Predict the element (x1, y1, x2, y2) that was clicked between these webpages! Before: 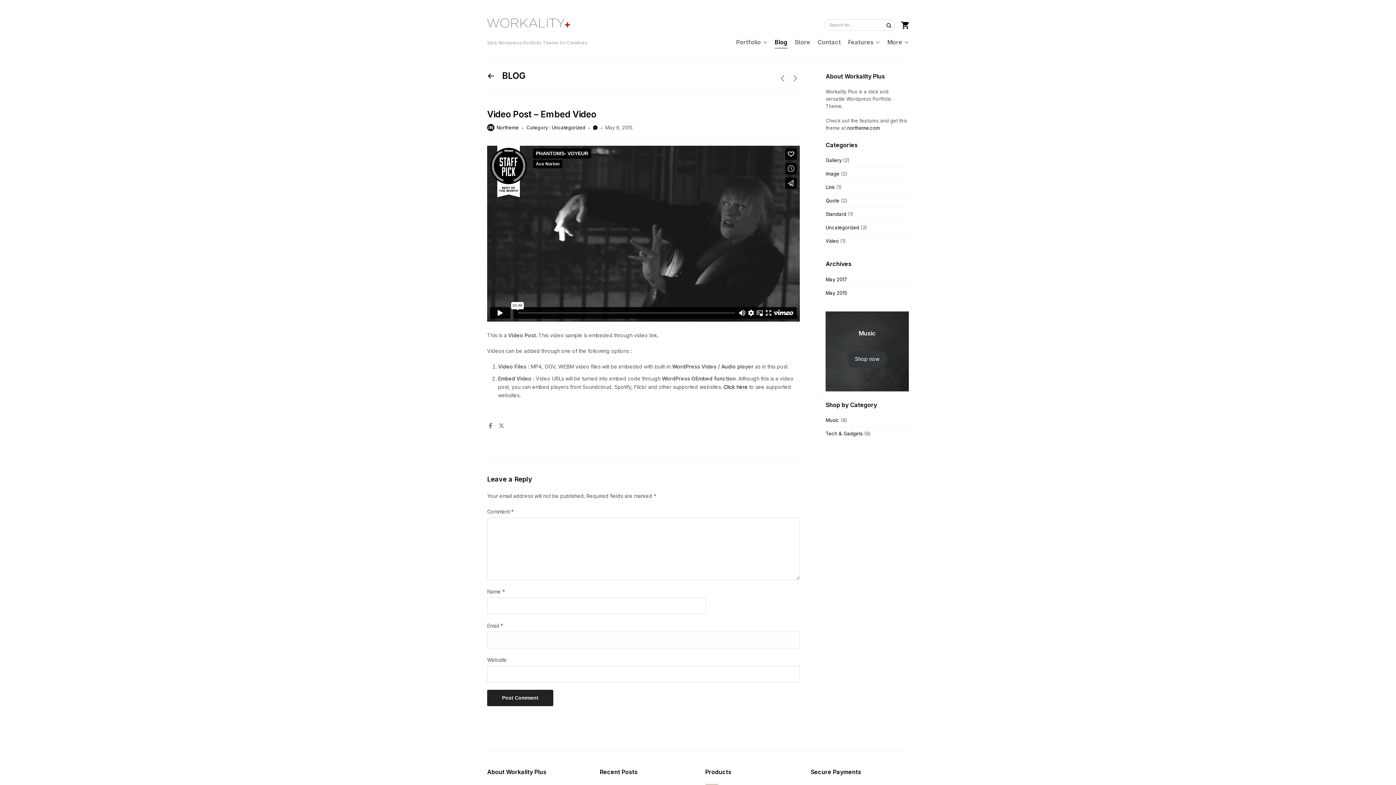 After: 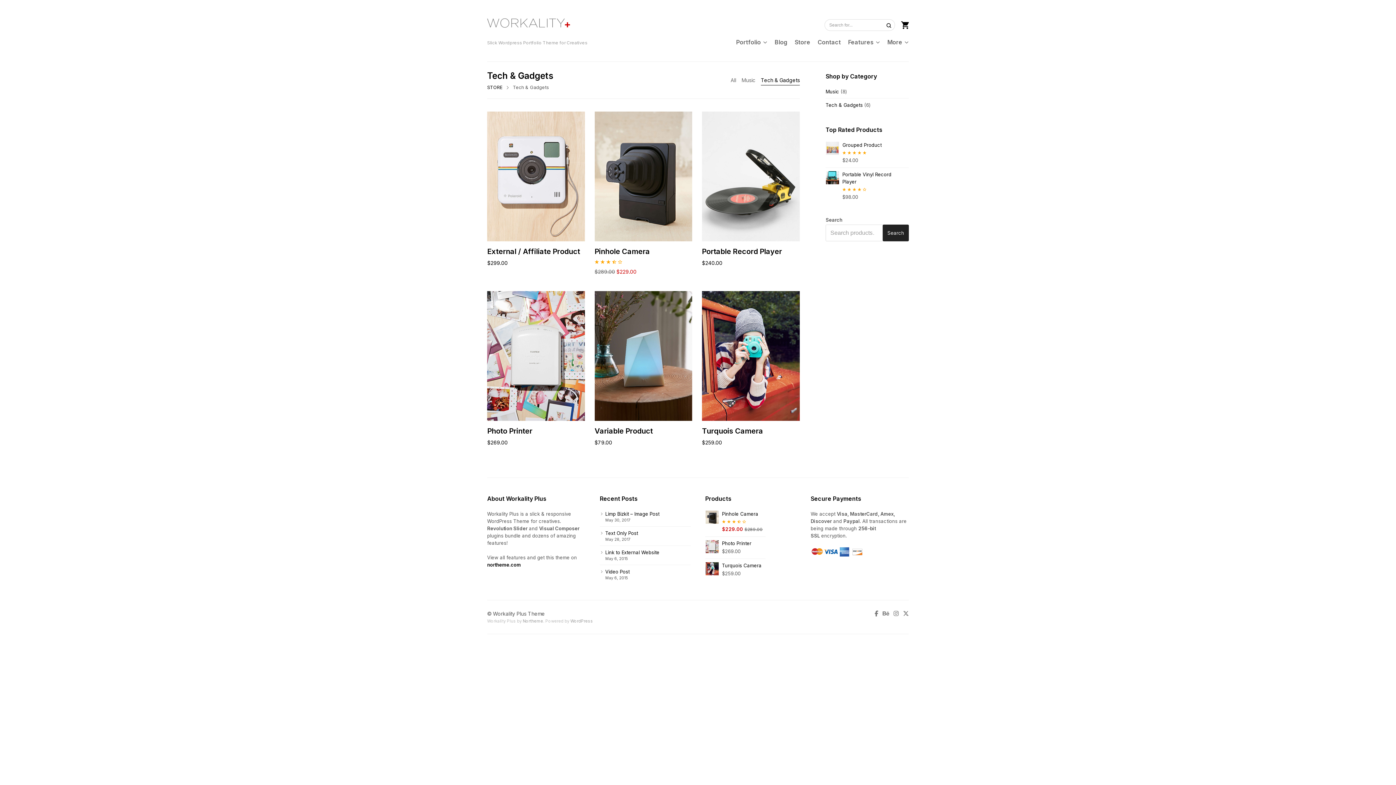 Action: label: Tech & Gadgets bbox: (825, 430, 862, 436)